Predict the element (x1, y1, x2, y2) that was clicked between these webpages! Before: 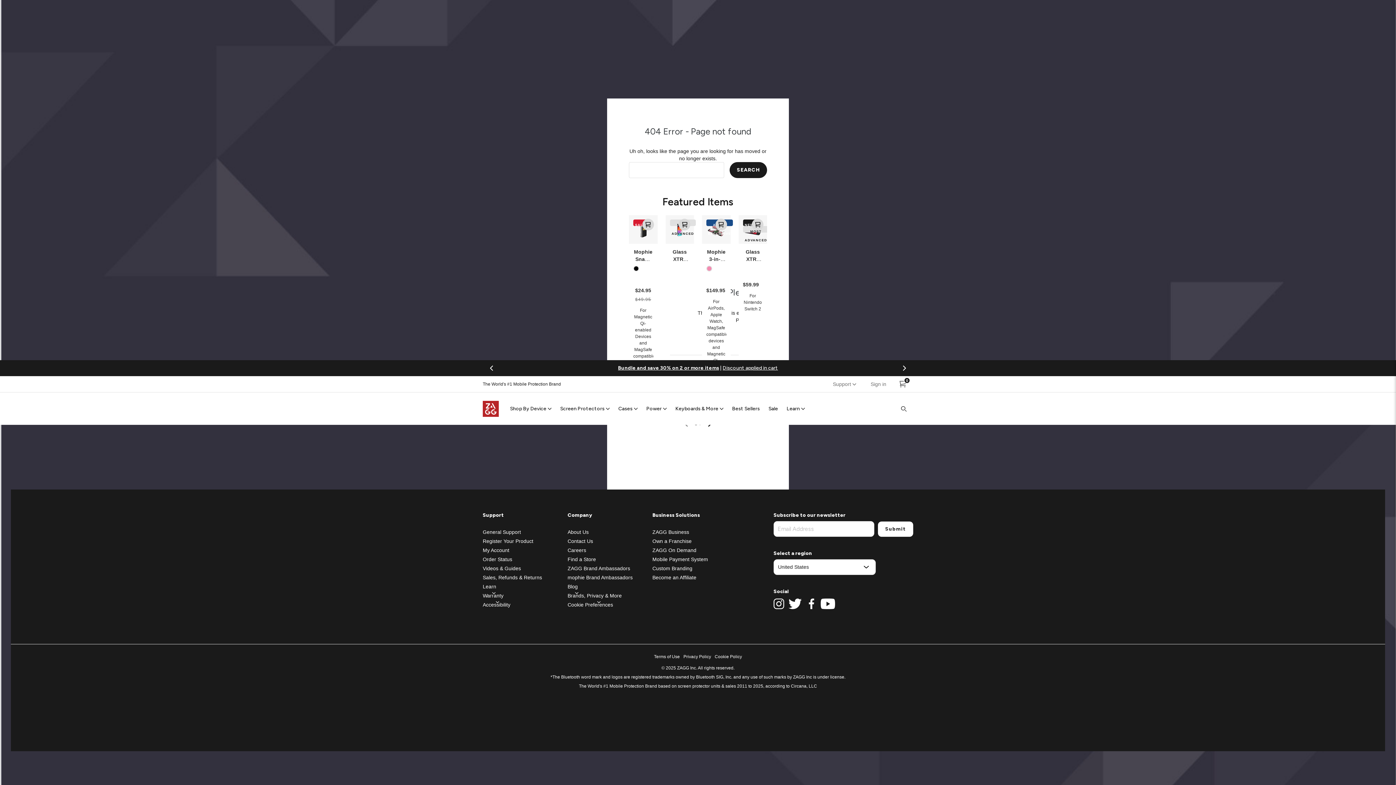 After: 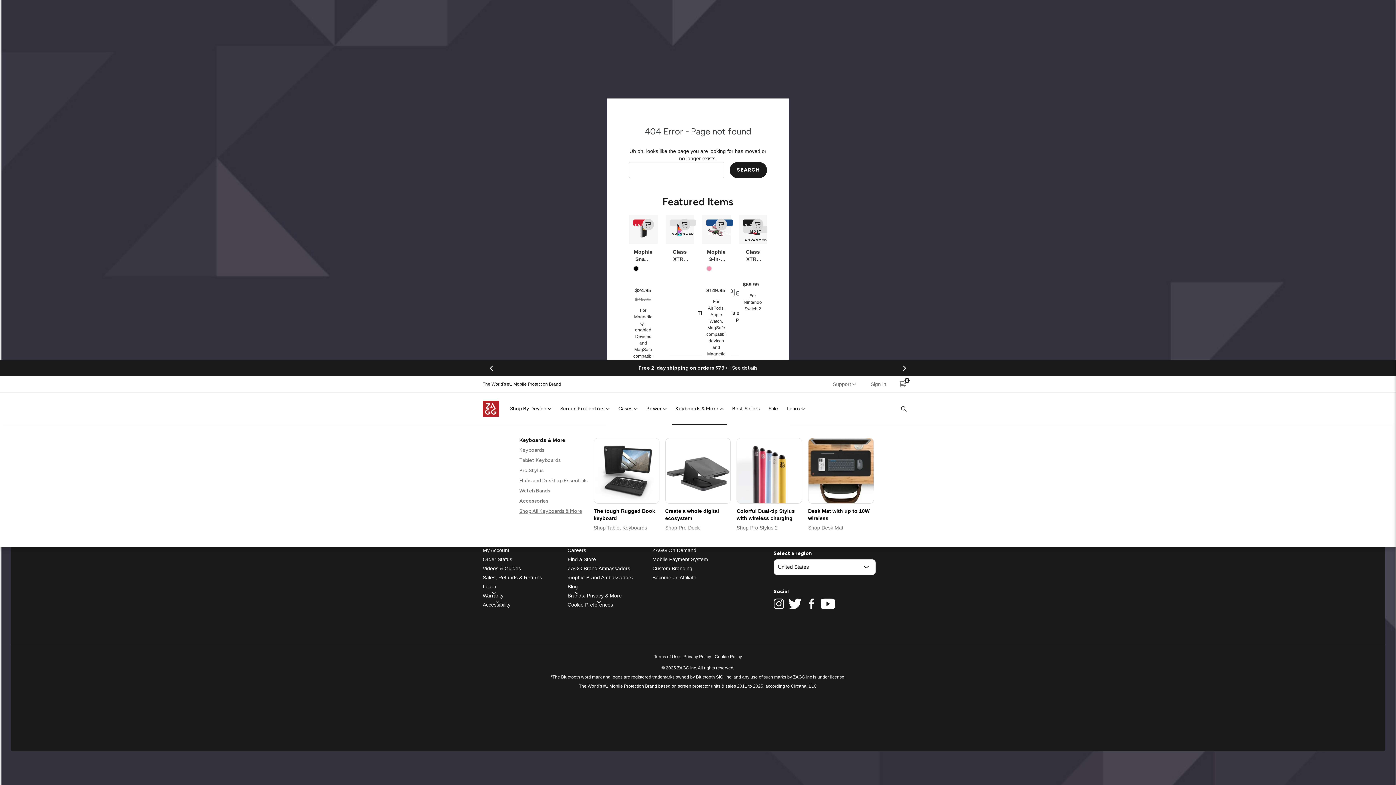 Action: bbox: (675, 405, 723, 412) label: Keyboards & More